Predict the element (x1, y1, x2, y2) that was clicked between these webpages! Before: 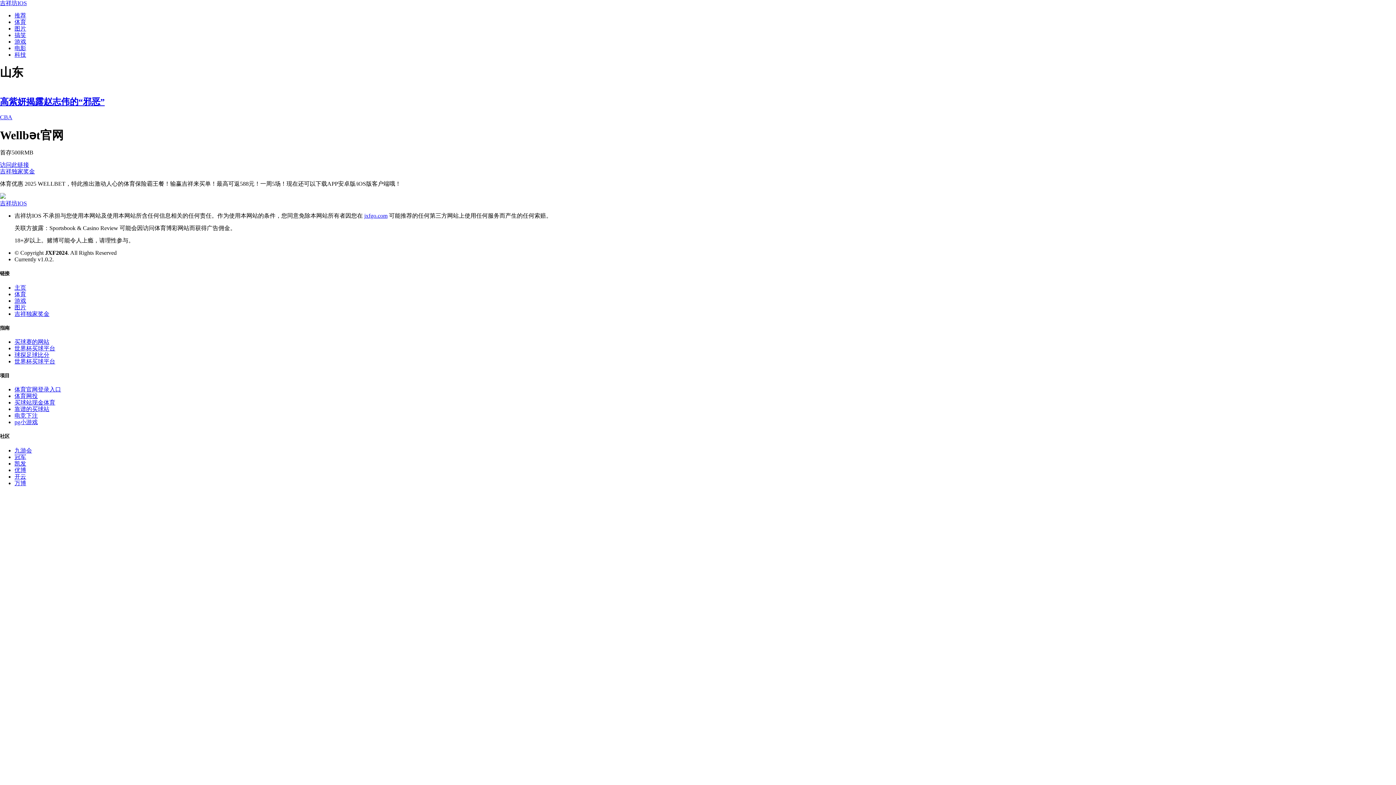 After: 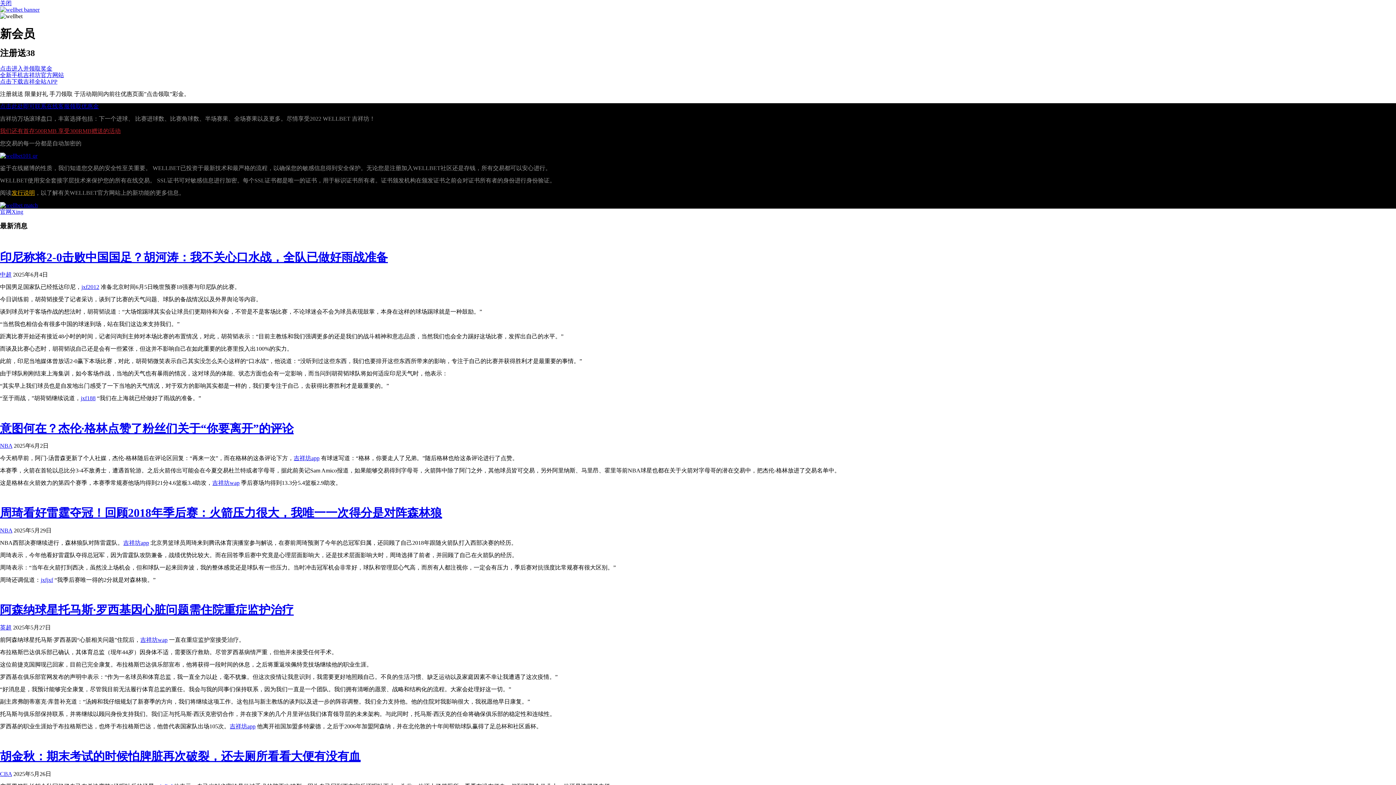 Action: bbox: (14, 454, 26, 460) label: 冠军